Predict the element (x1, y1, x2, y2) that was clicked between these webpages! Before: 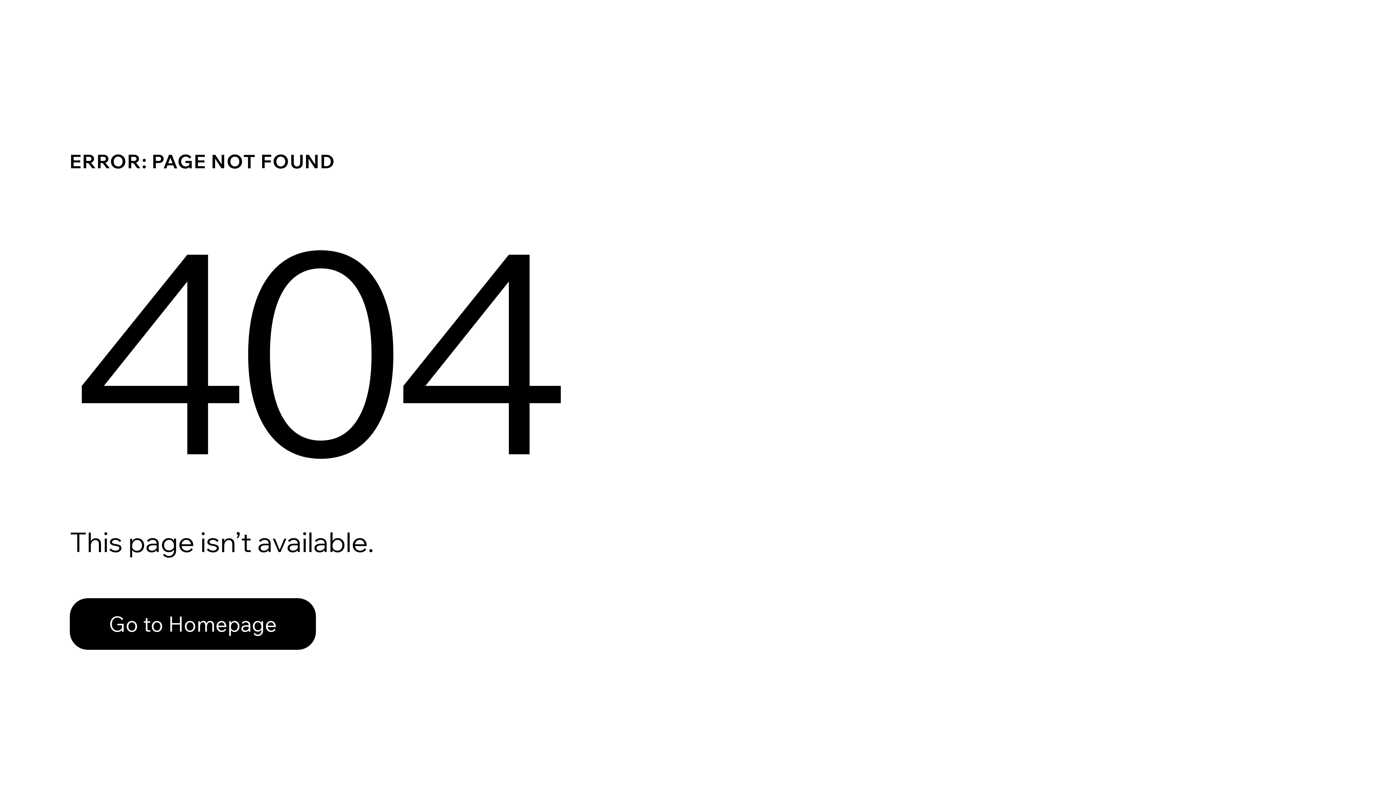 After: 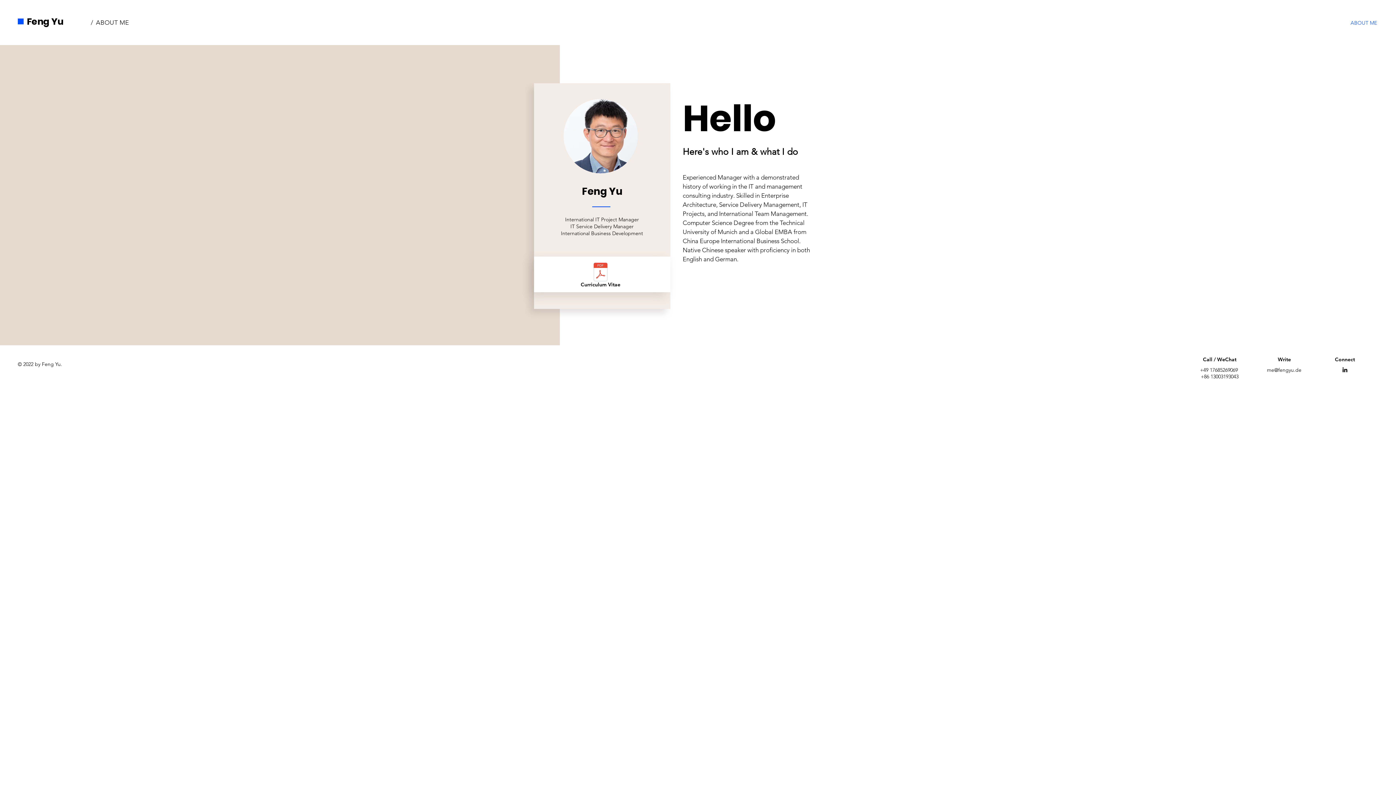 Action: bbox: (69, 598, 316, 650) label: Go to Homepage